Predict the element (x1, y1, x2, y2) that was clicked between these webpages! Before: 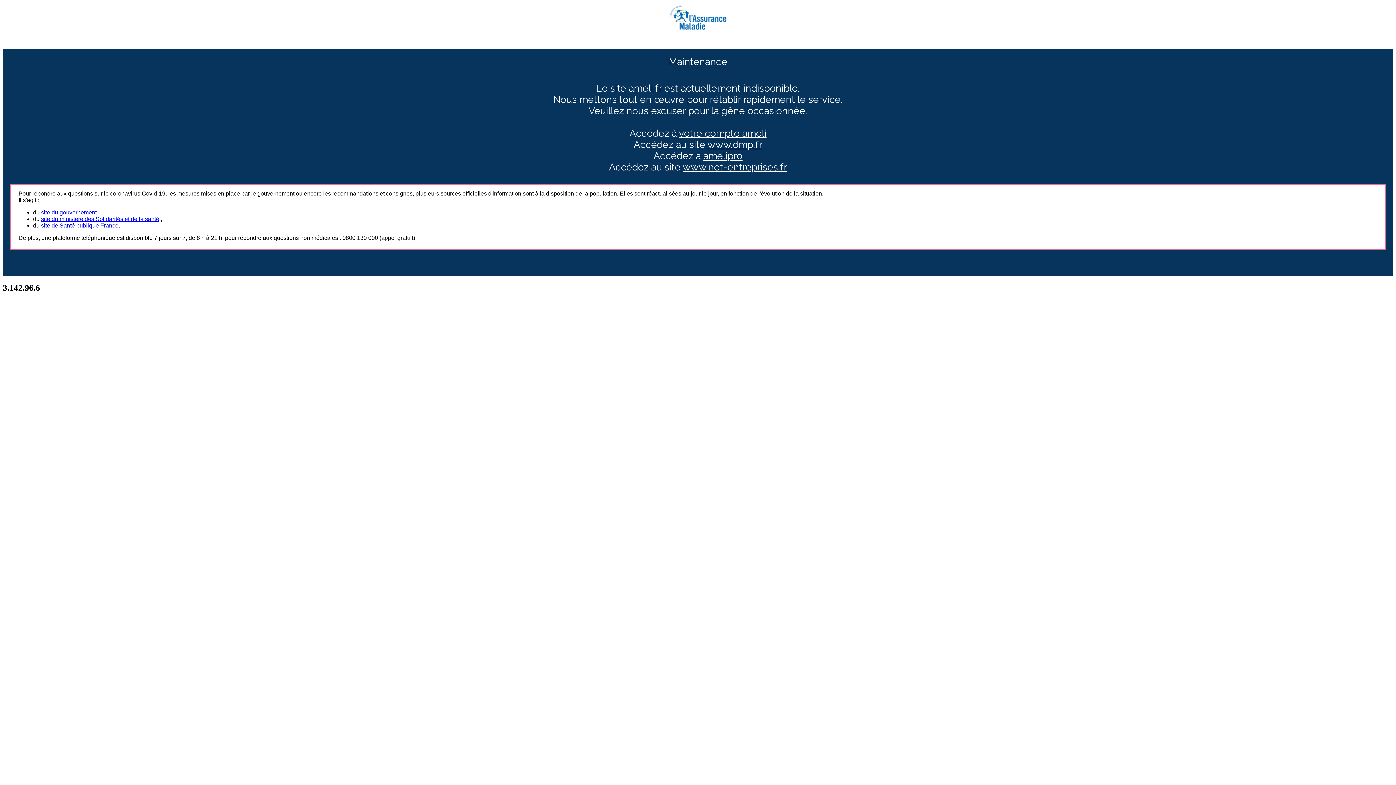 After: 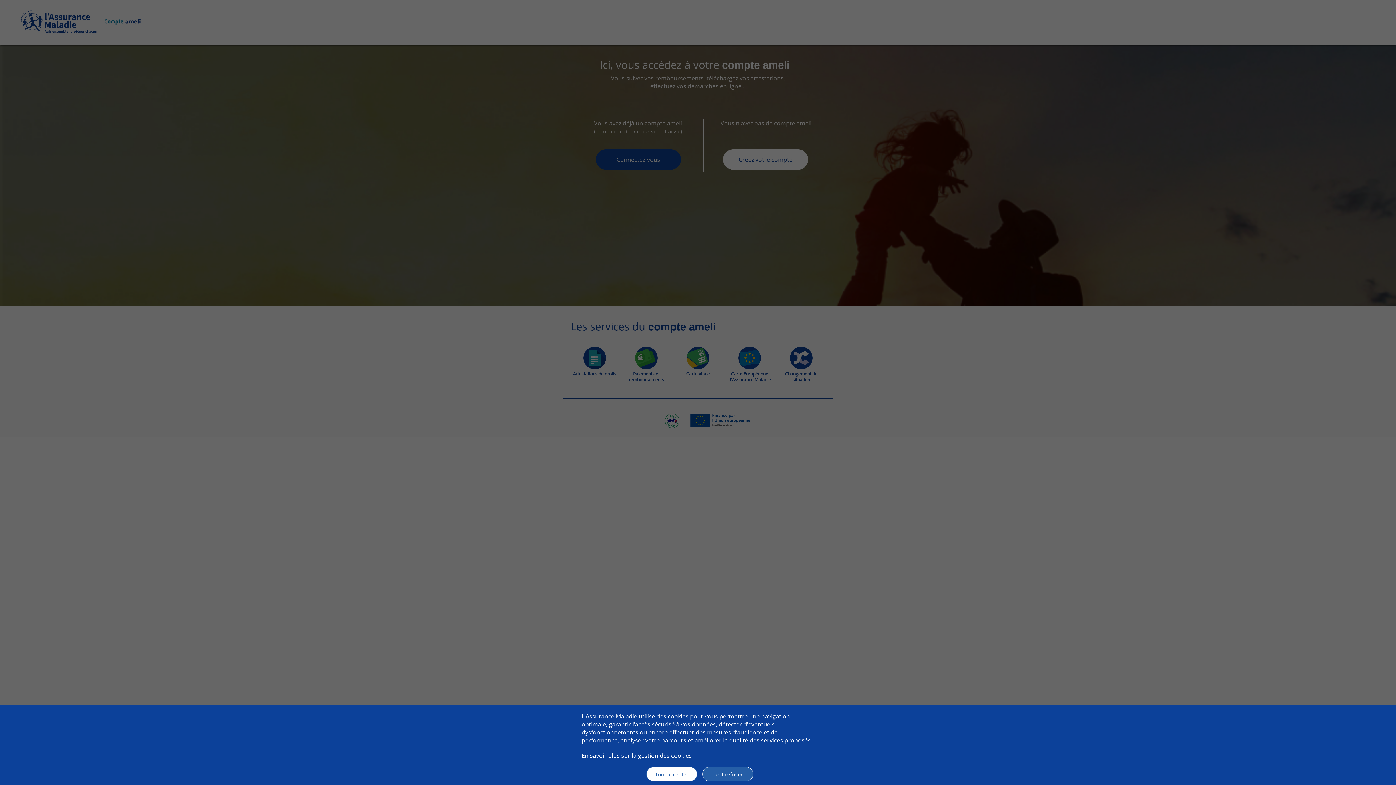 Action: bbox: (679, 127, 766, 138) label: votre compte ameli